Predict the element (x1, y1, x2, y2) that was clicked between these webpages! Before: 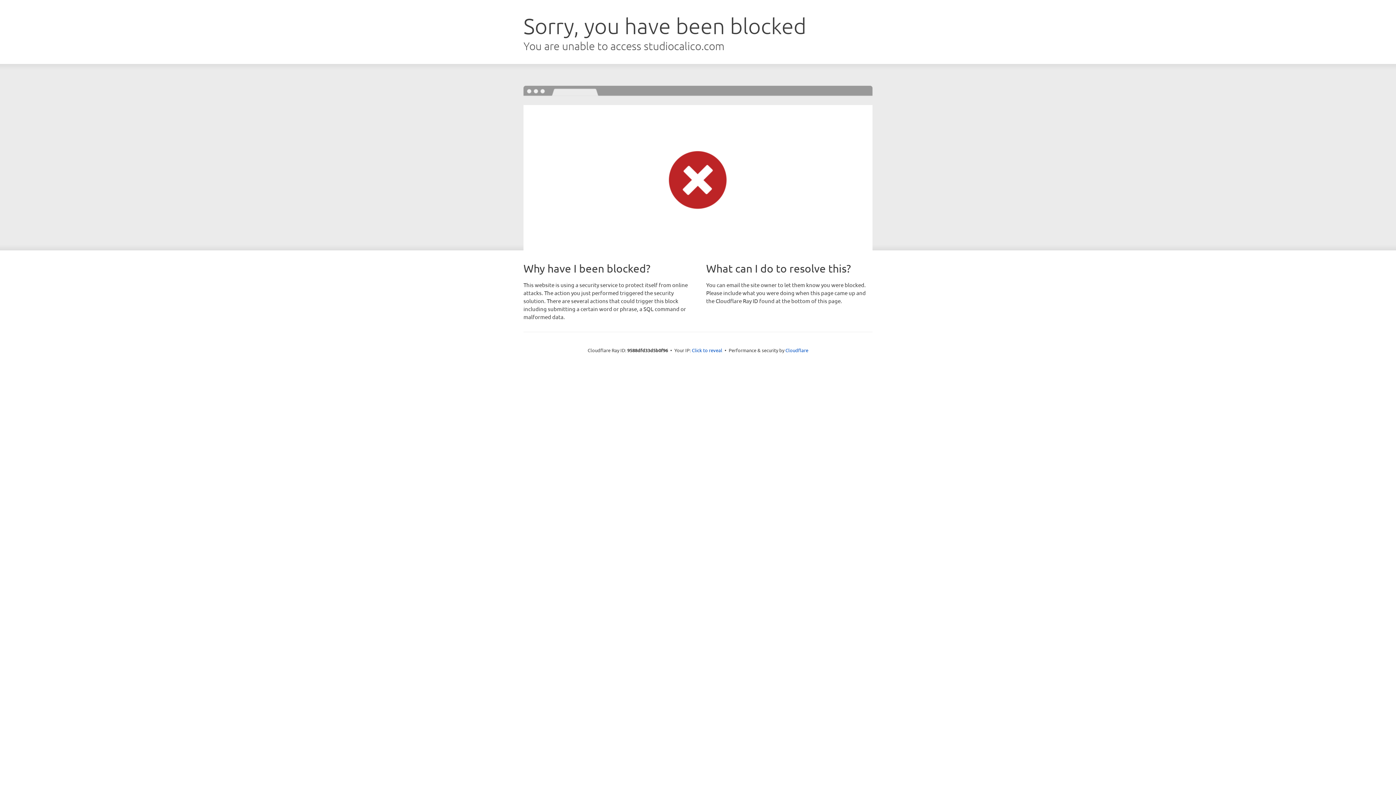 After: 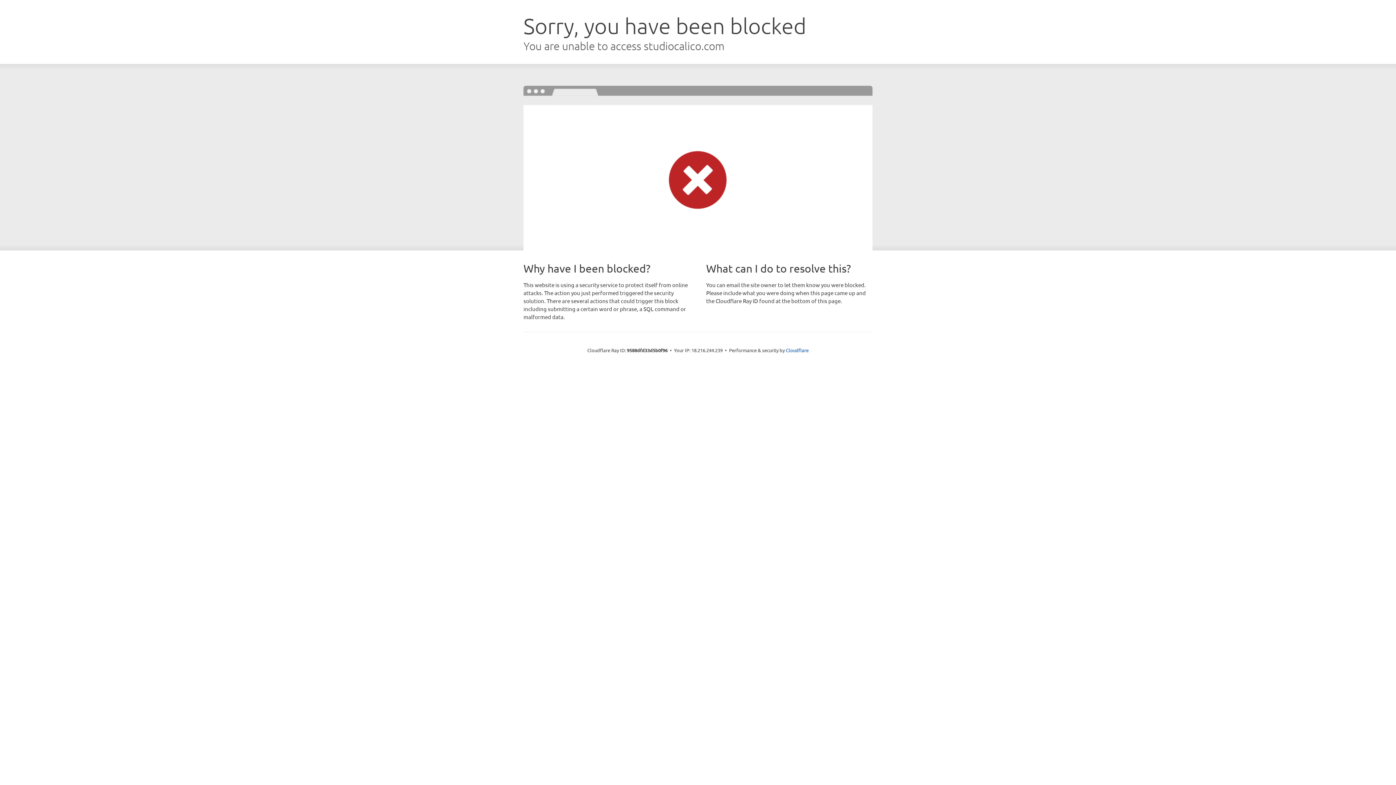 Action: label: Click to reveal bbox: (692, 346, 722, 353)